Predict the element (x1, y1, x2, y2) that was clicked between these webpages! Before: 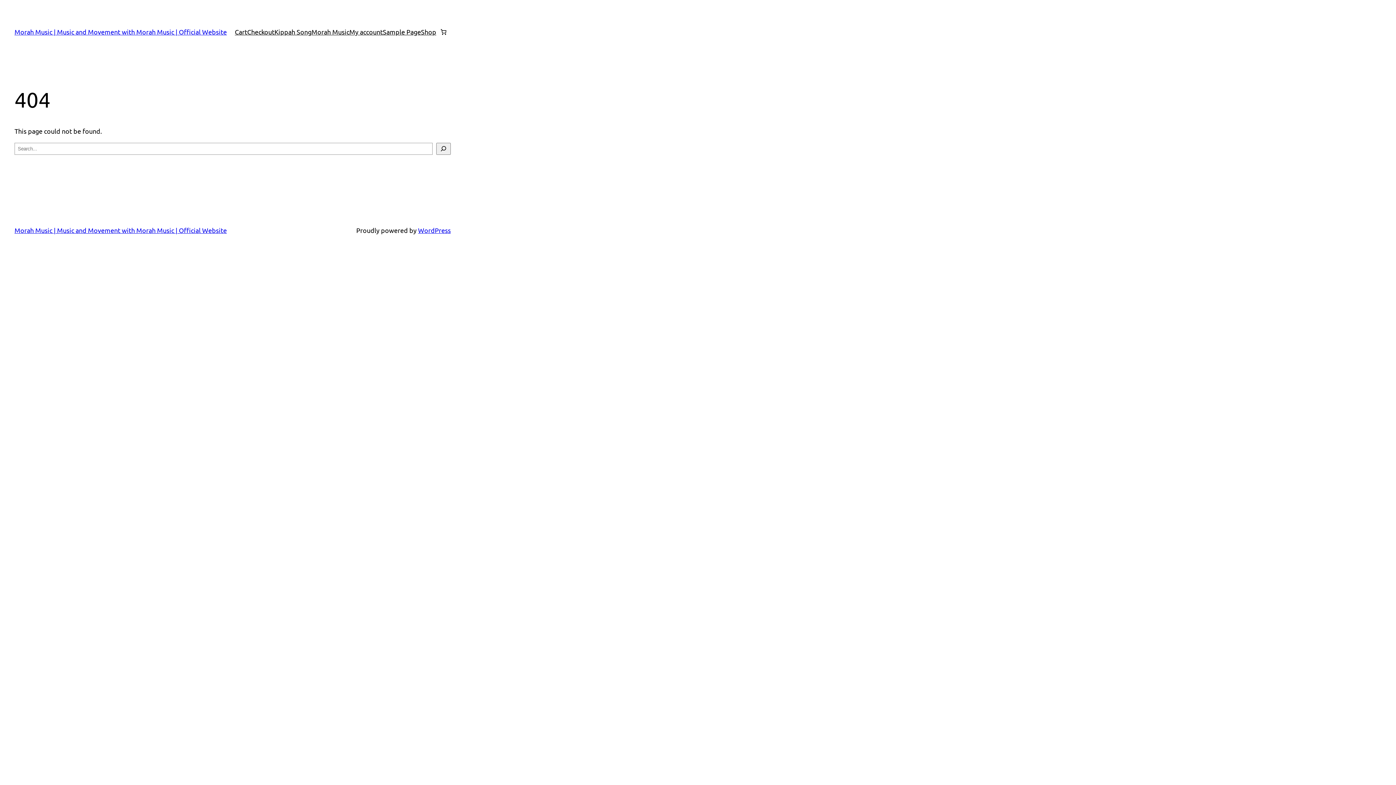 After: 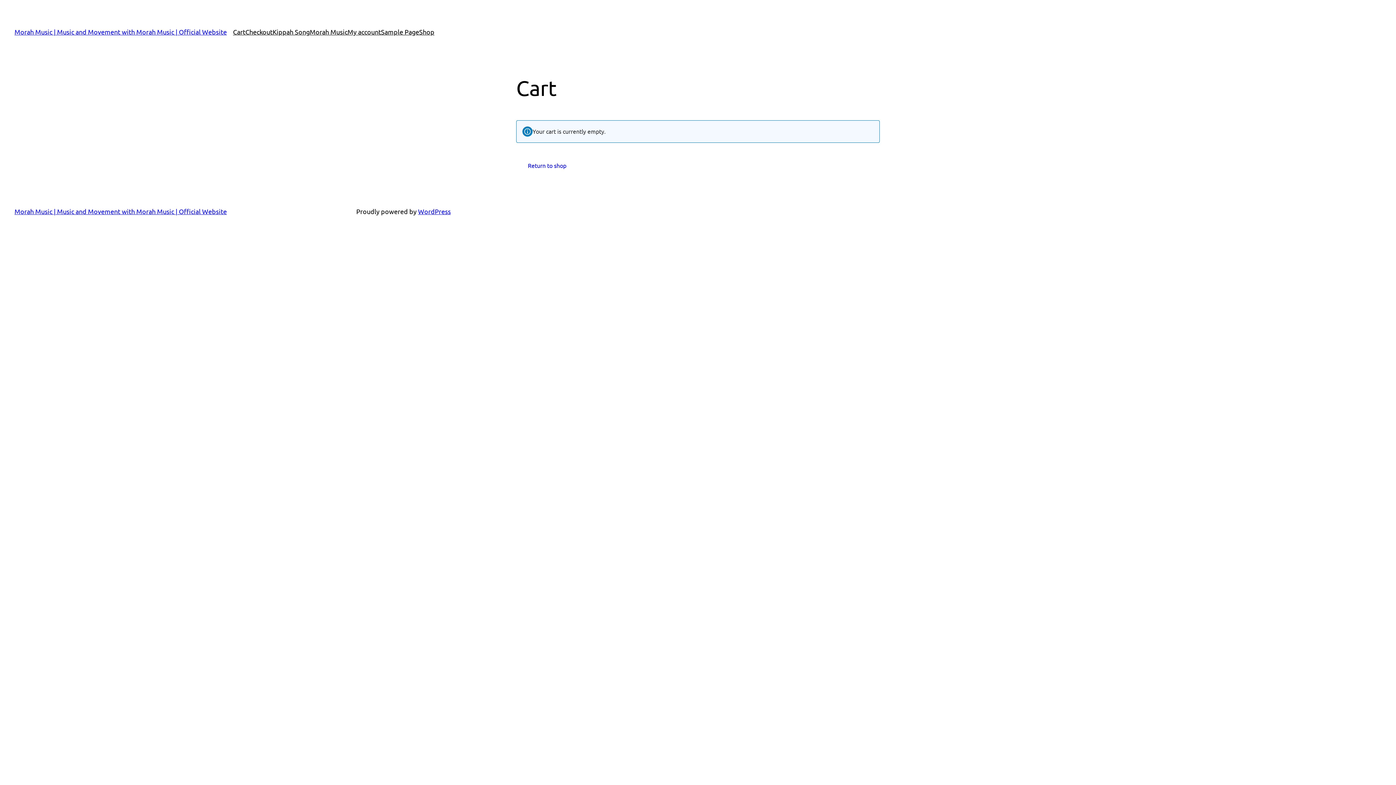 Action: label: Cart bbox: (234, 26, 247, 37)